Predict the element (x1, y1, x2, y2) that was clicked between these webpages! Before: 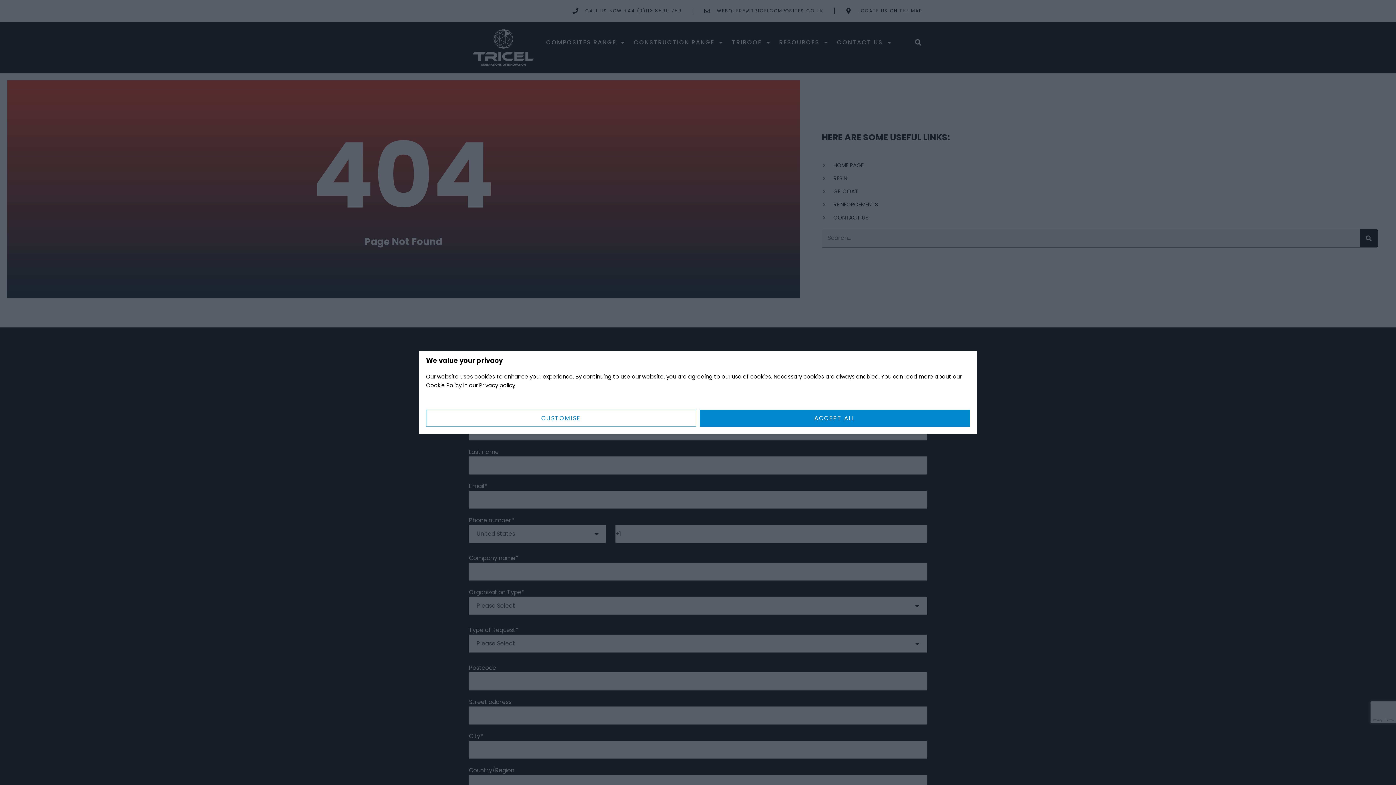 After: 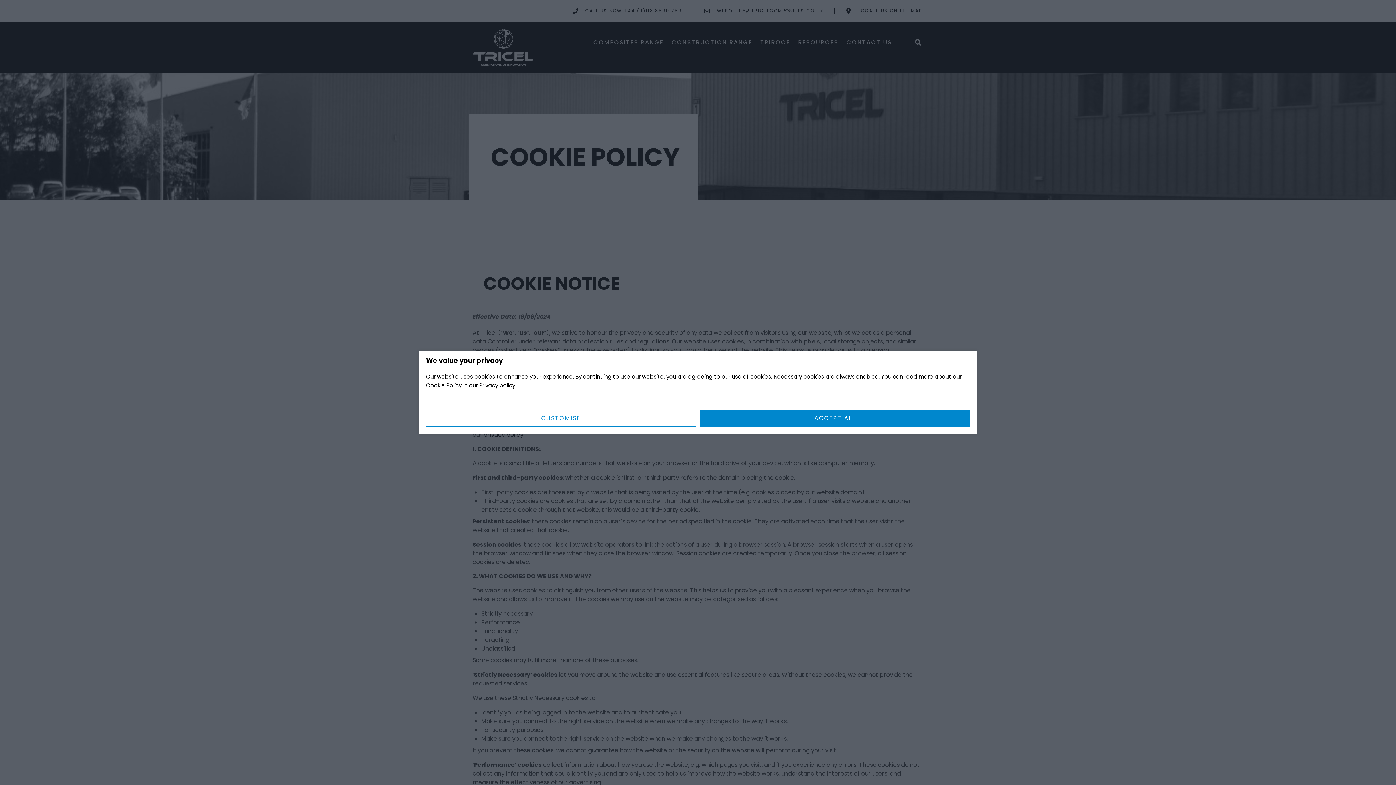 Action: label: Cookie Policy bbox: (426, 381, 461, 389)